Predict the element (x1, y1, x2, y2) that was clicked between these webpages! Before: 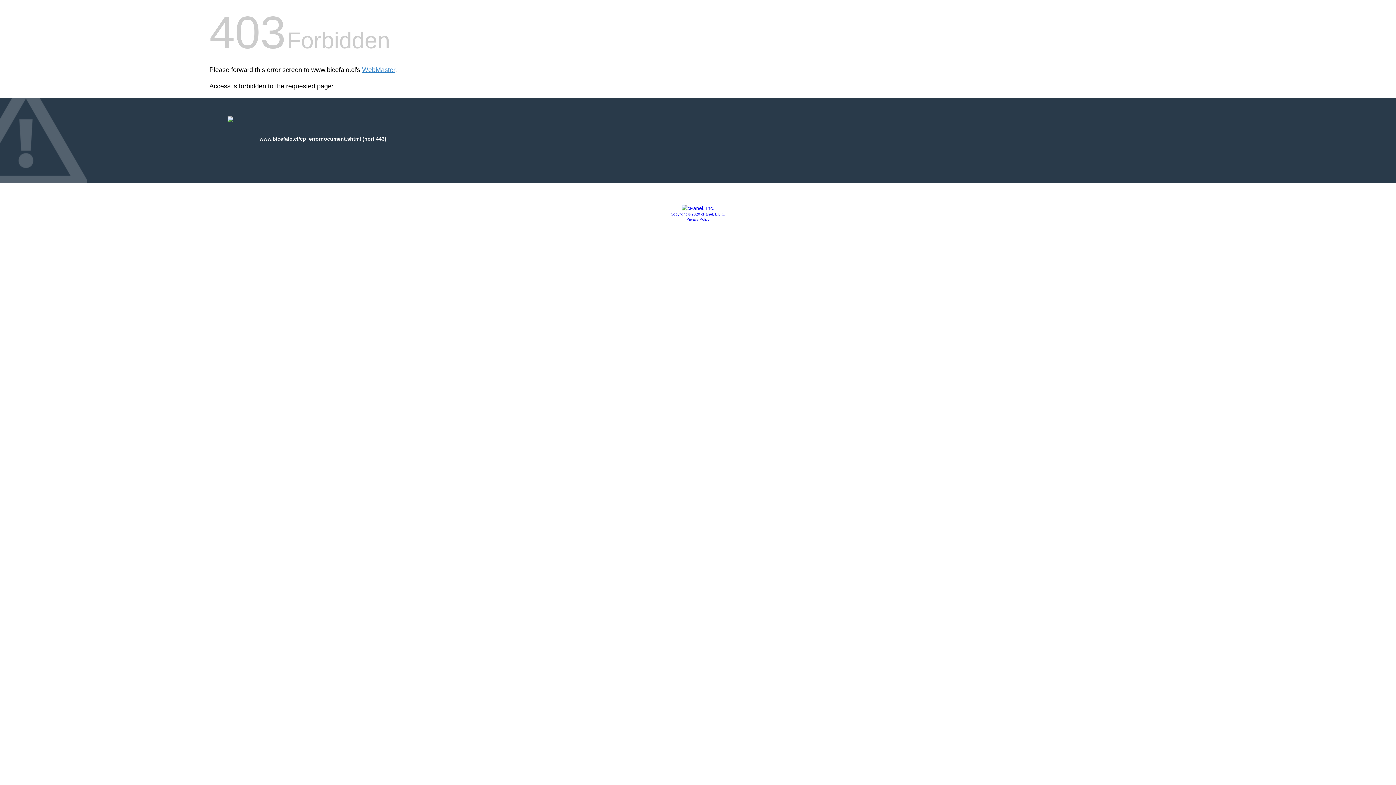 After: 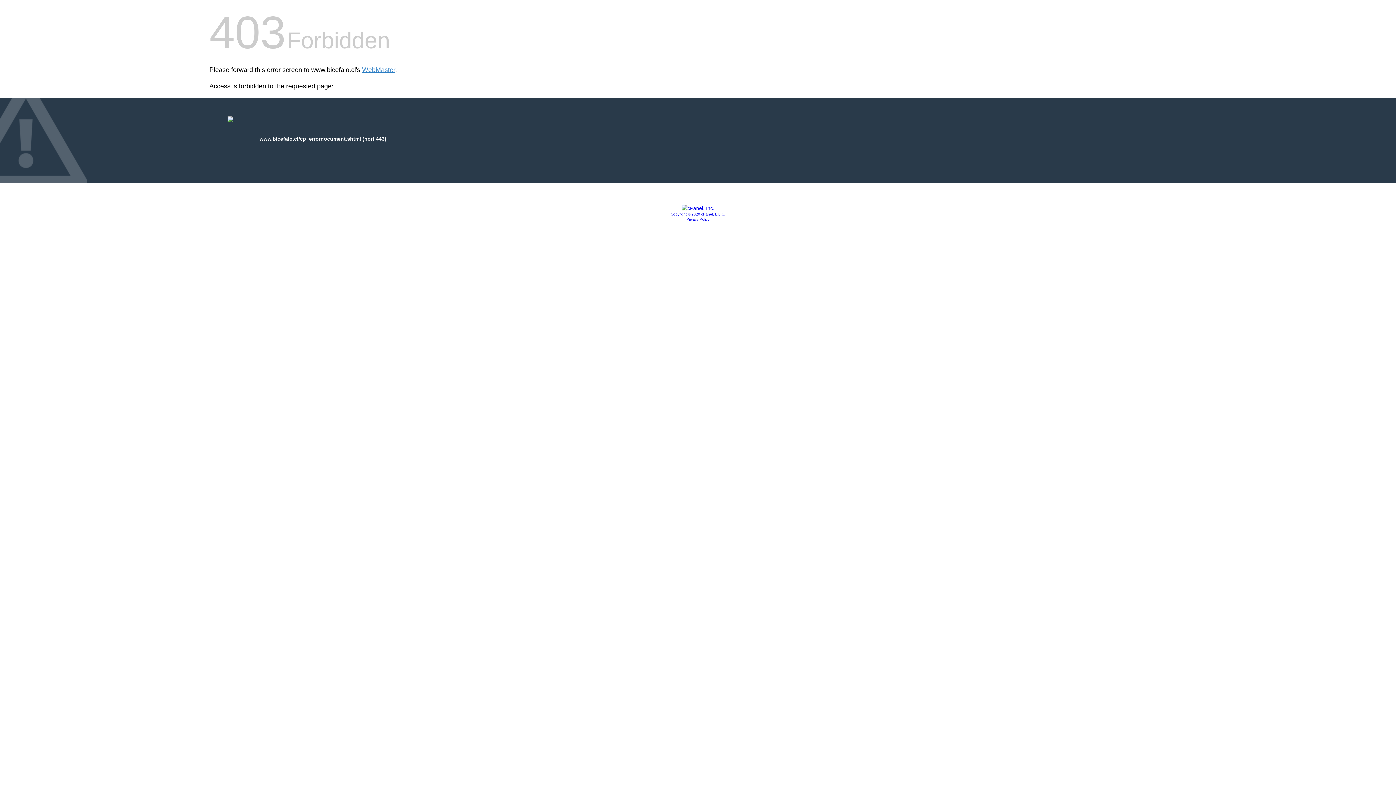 Action: label: Copyright © 2020 cPanel, L.L.C. bbox: (670, 212, 725, 216)